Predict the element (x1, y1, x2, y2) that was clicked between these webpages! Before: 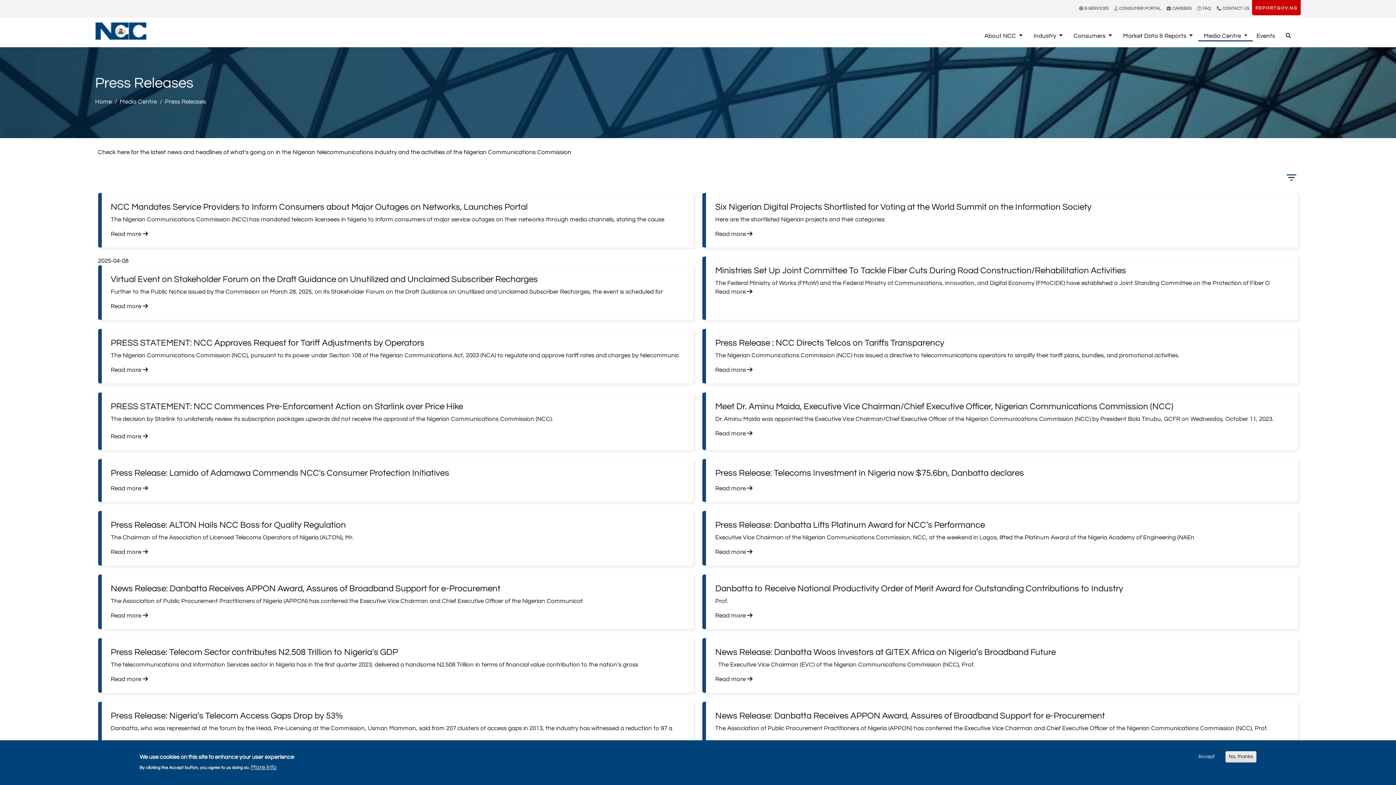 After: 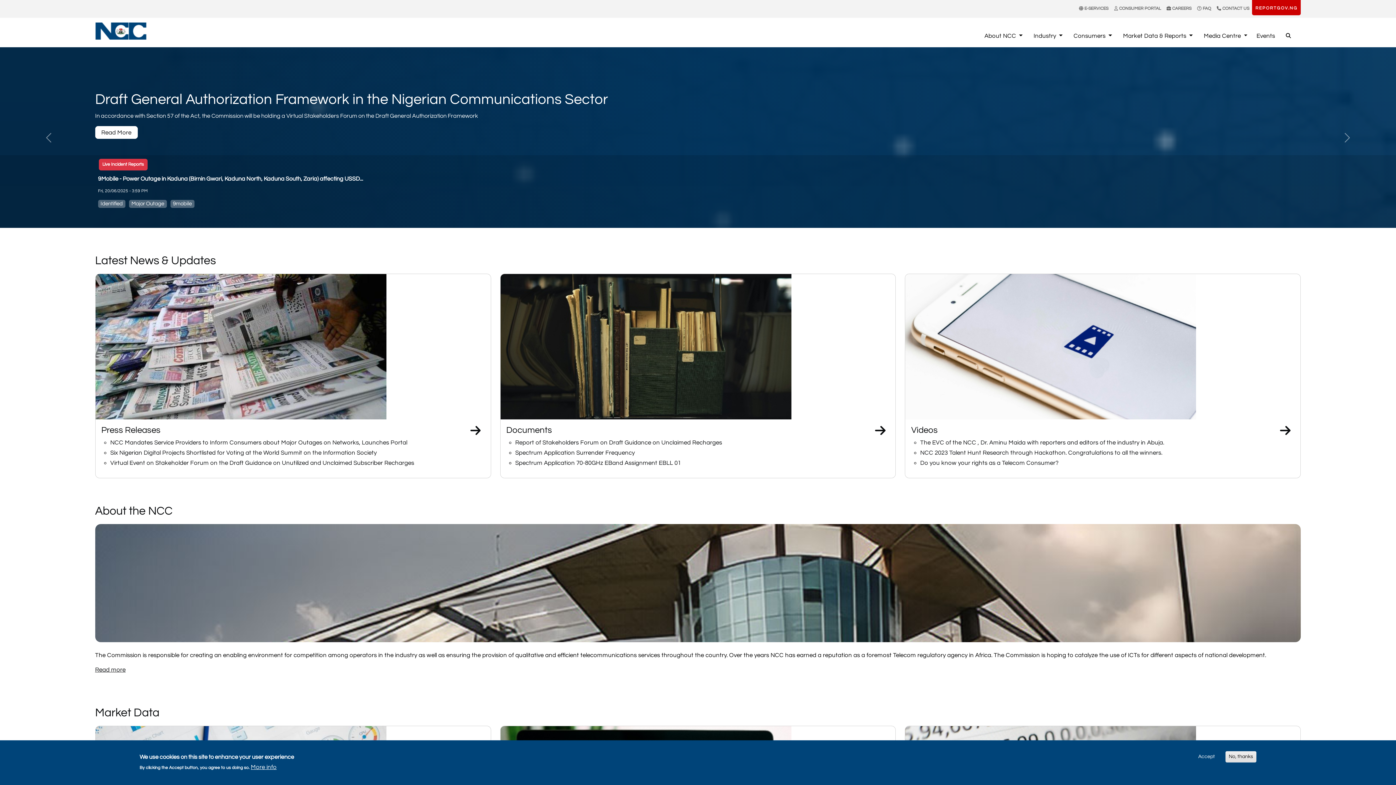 Action: bbox: (95, 22, 146, 39)